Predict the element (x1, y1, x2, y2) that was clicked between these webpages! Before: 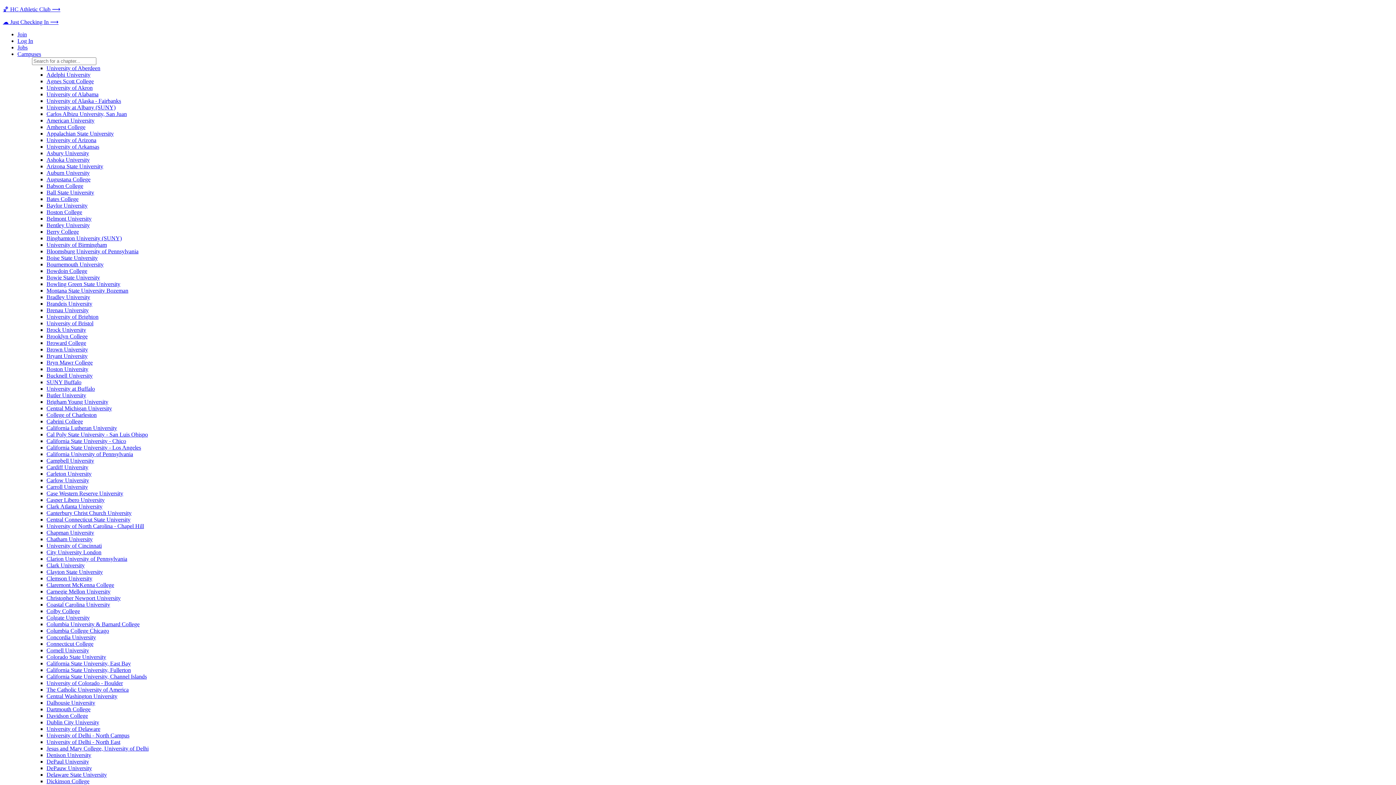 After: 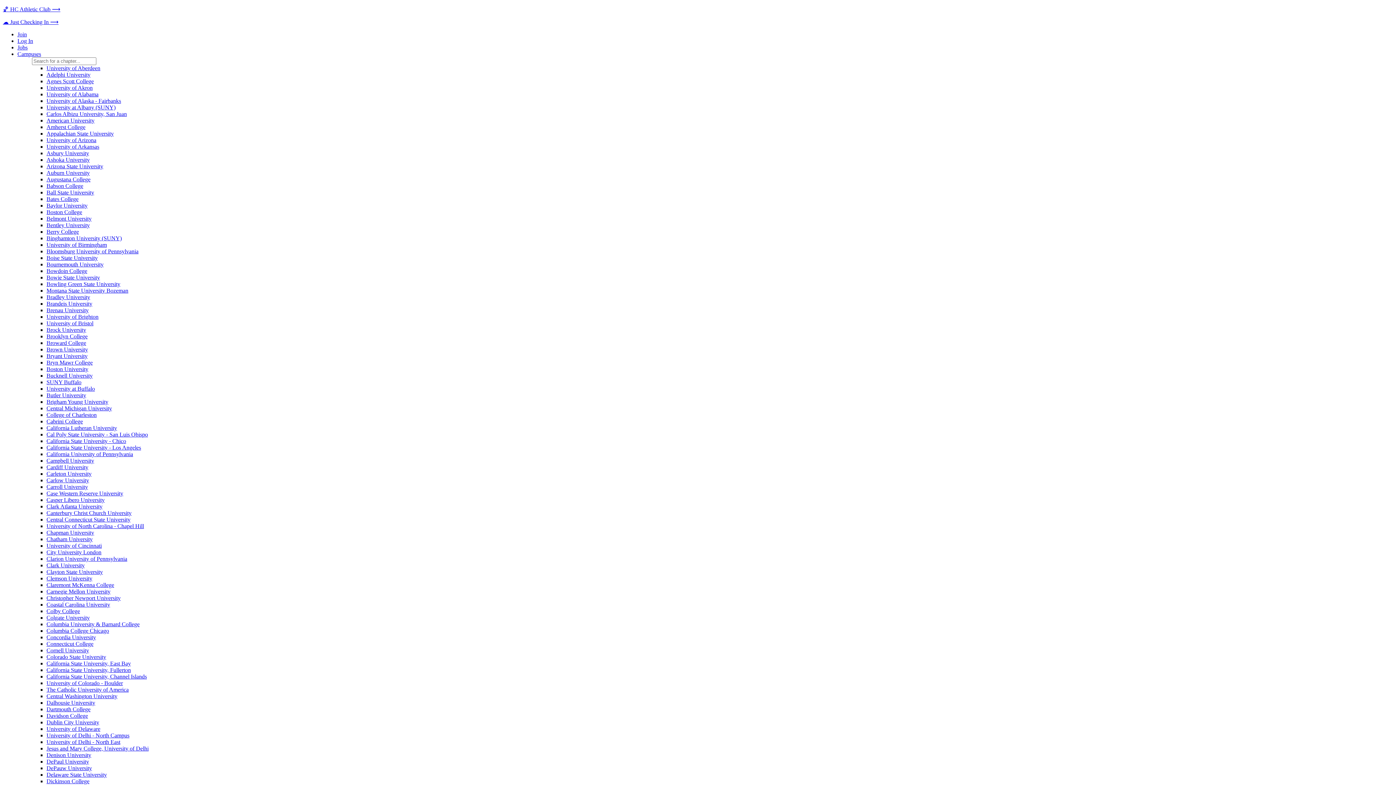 Action: bbox: (17, 31, 26, 37) label: Join